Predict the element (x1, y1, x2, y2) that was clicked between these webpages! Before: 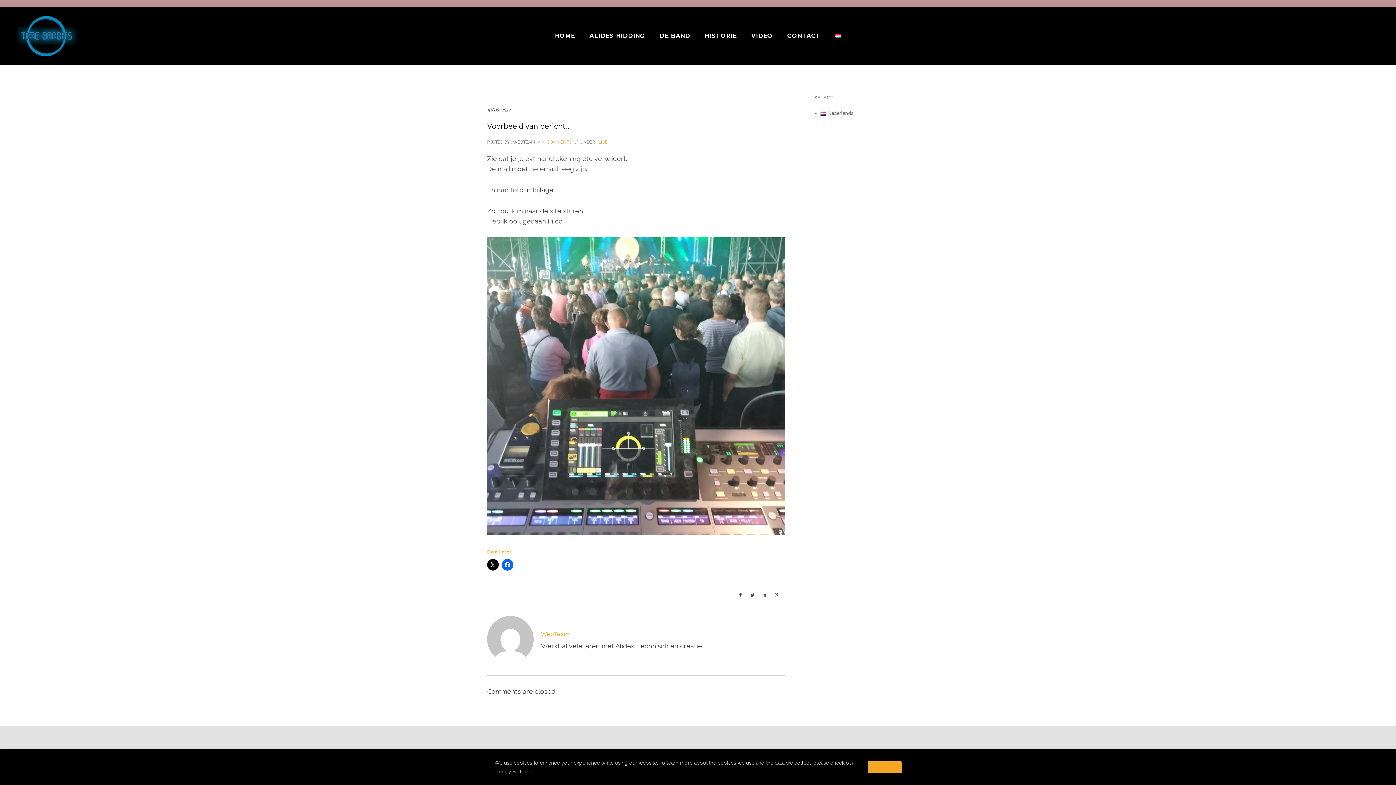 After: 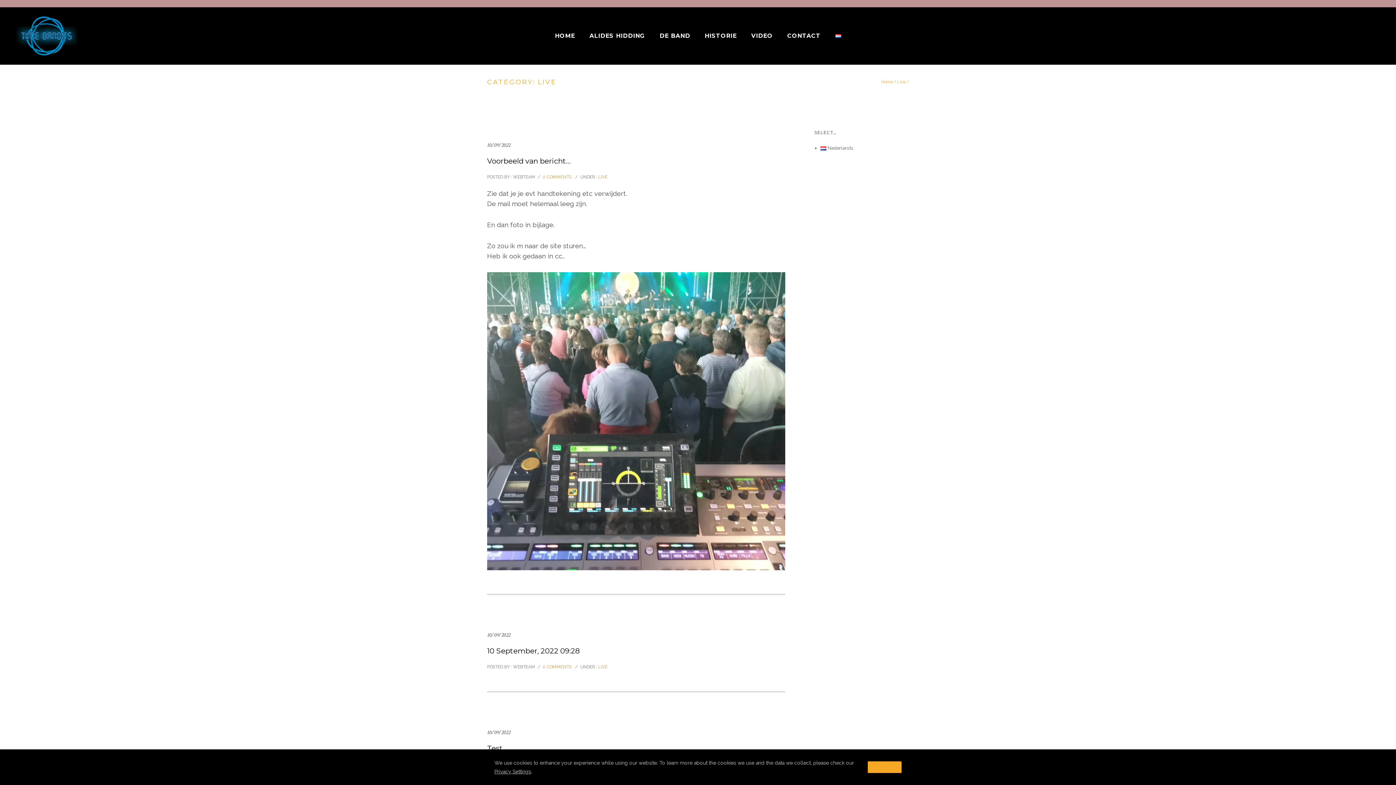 Action: label:  LIVE bbox: (597, 139, 607, 144)